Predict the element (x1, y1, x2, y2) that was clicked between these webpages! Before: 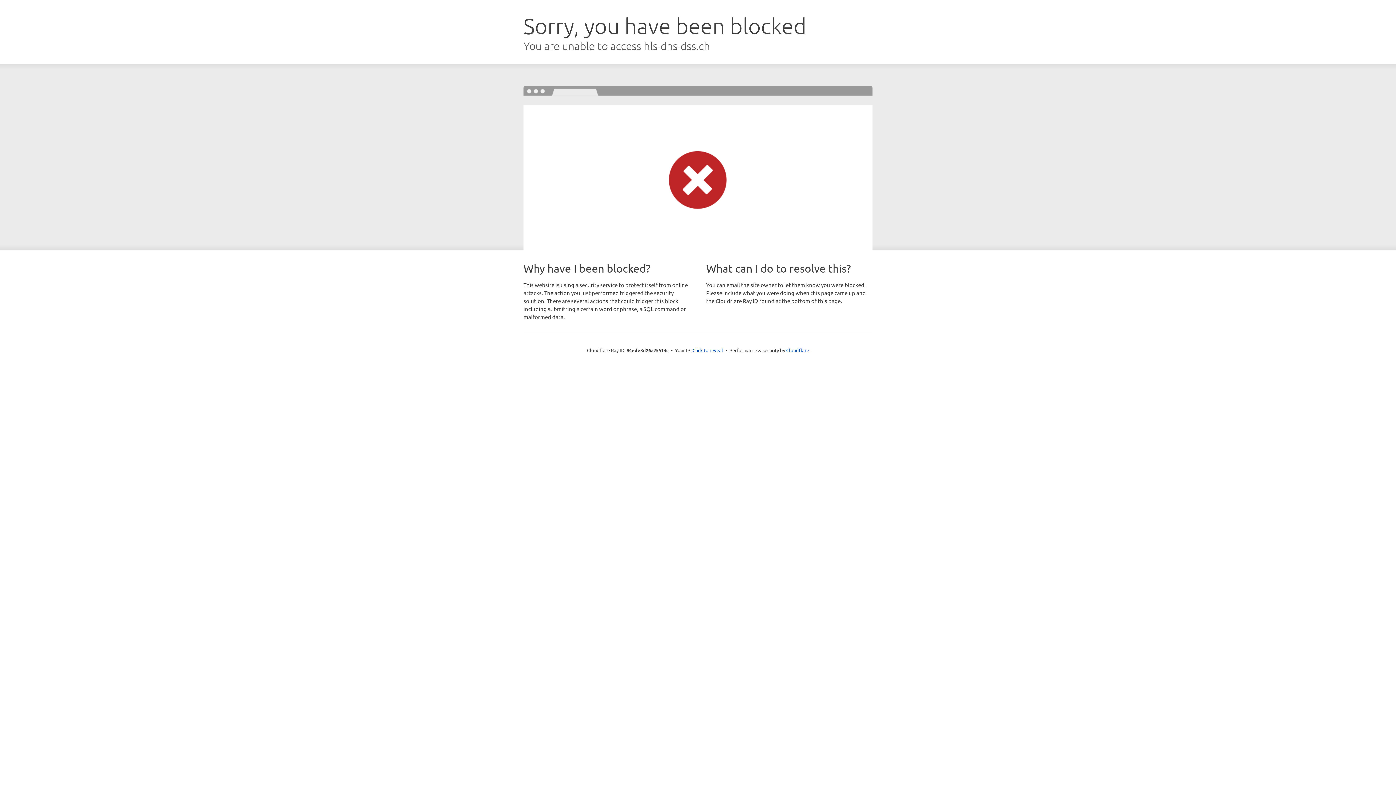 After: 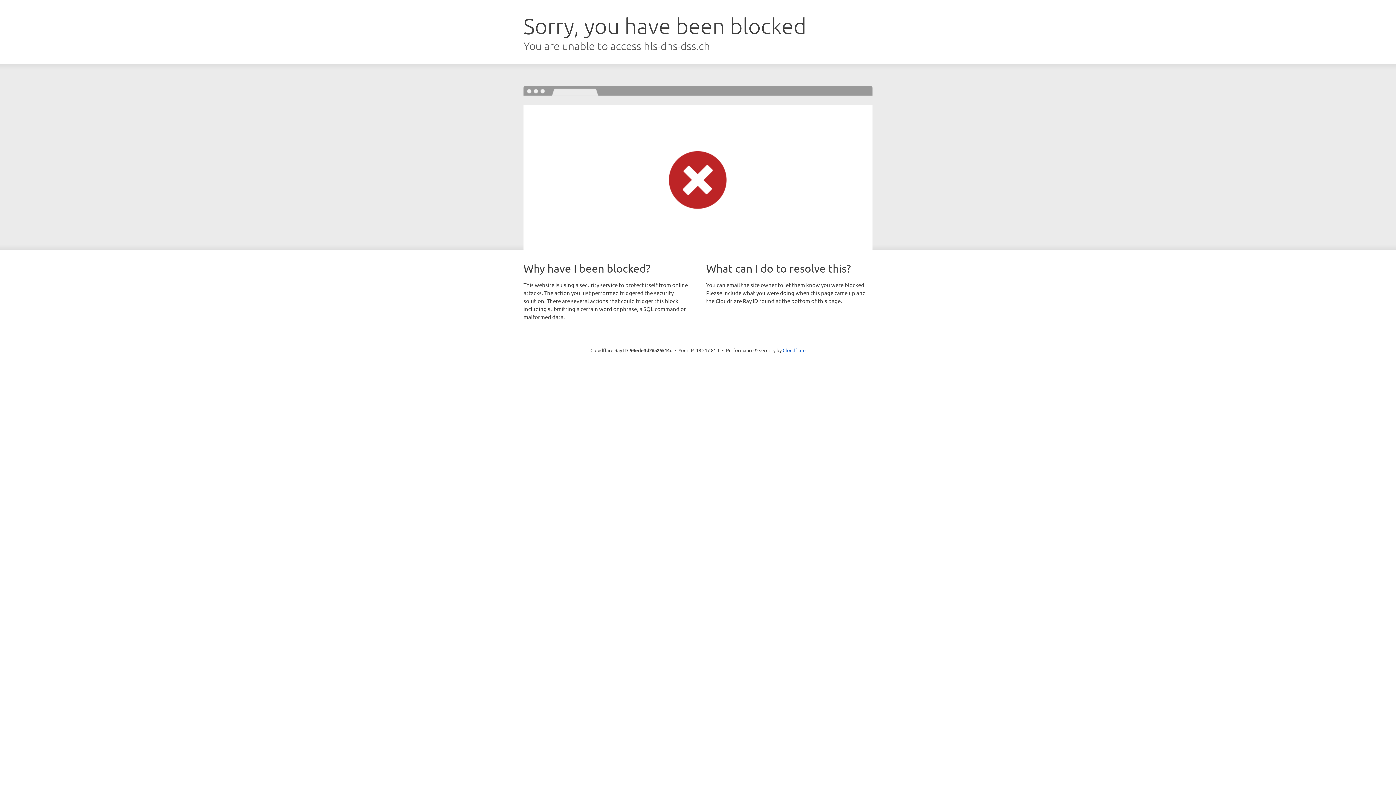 Action: label: Click to reveal bbox: (692, 346, 723, 353)